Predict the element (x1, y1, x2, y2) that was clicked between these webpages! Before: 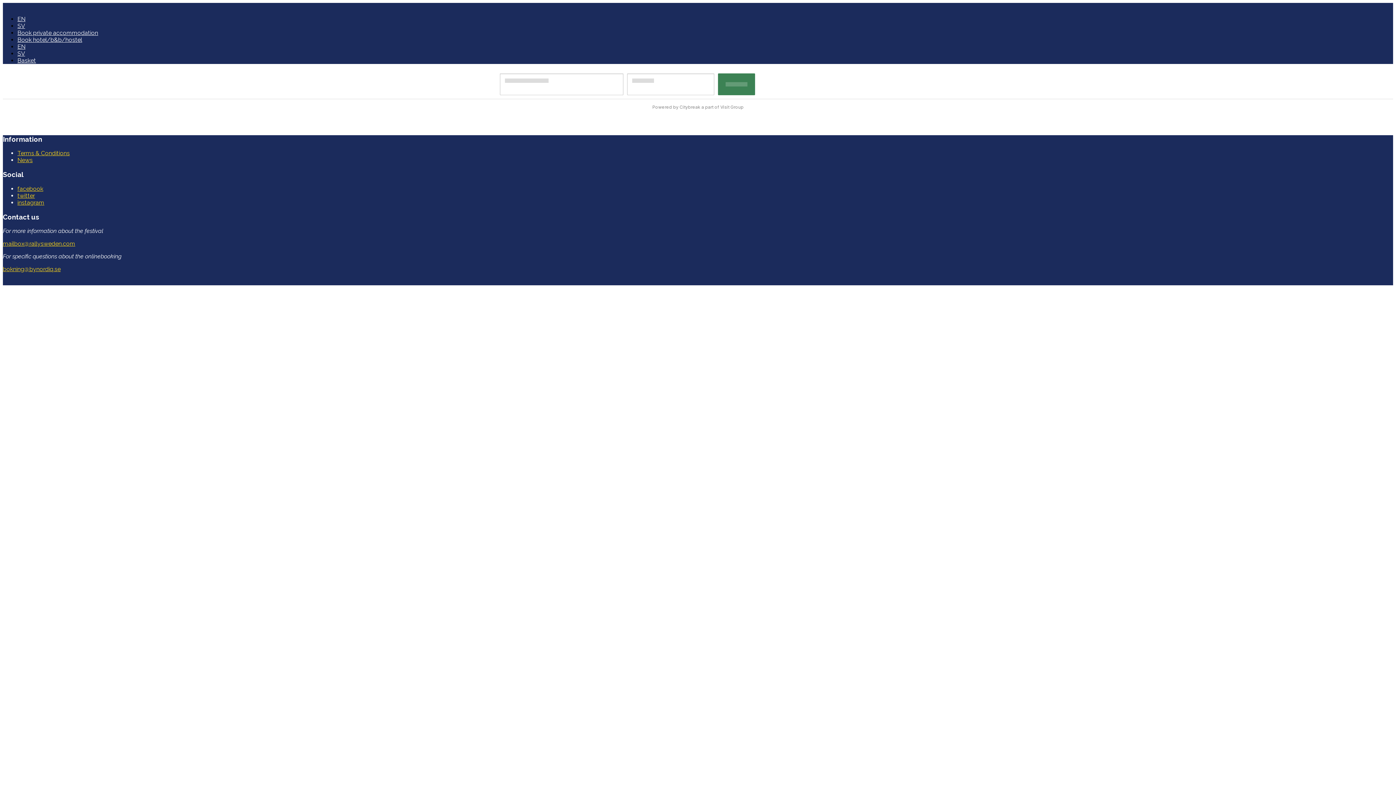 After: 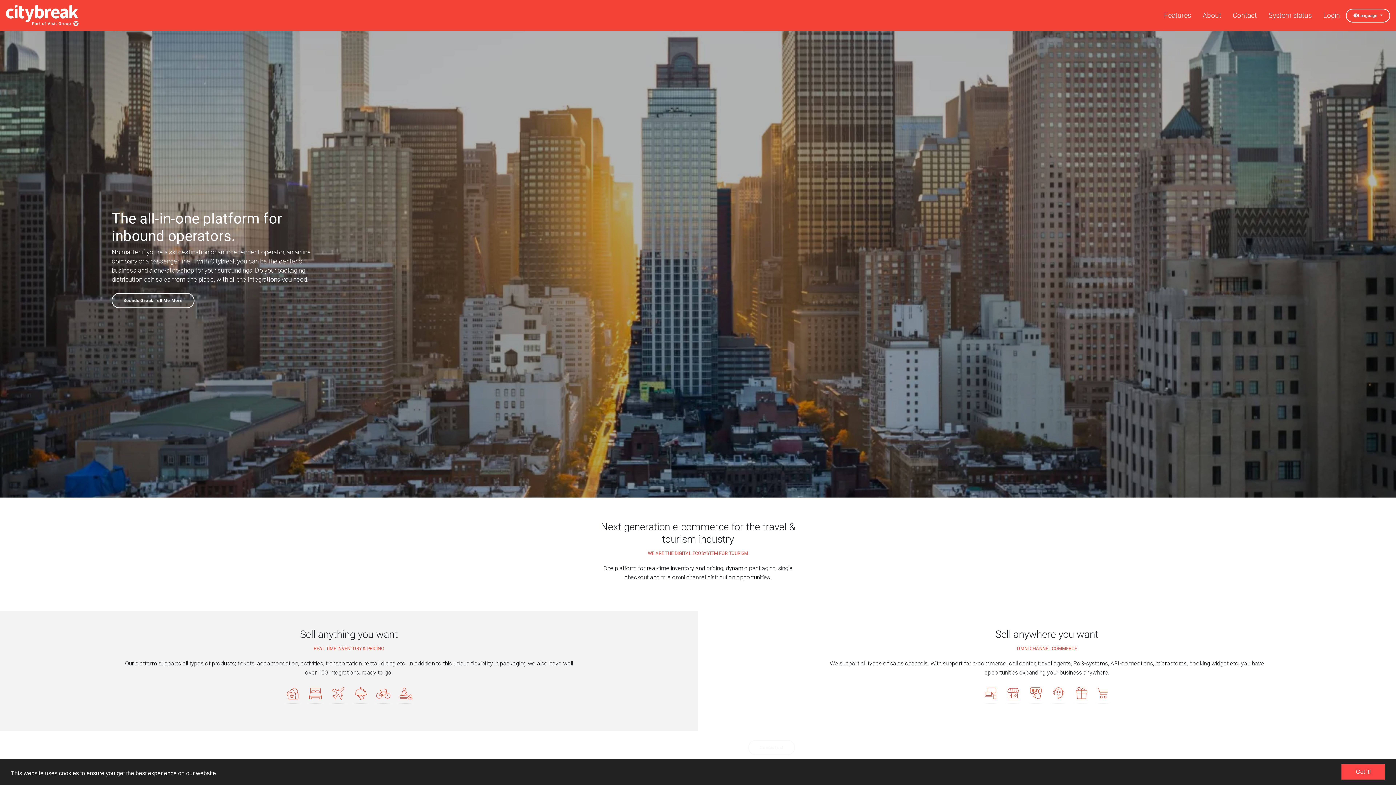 Action: bbox: (158, 278, 311, 285) label: CITYBREAK™ INFORMATION & RESERVATION SYSTEM